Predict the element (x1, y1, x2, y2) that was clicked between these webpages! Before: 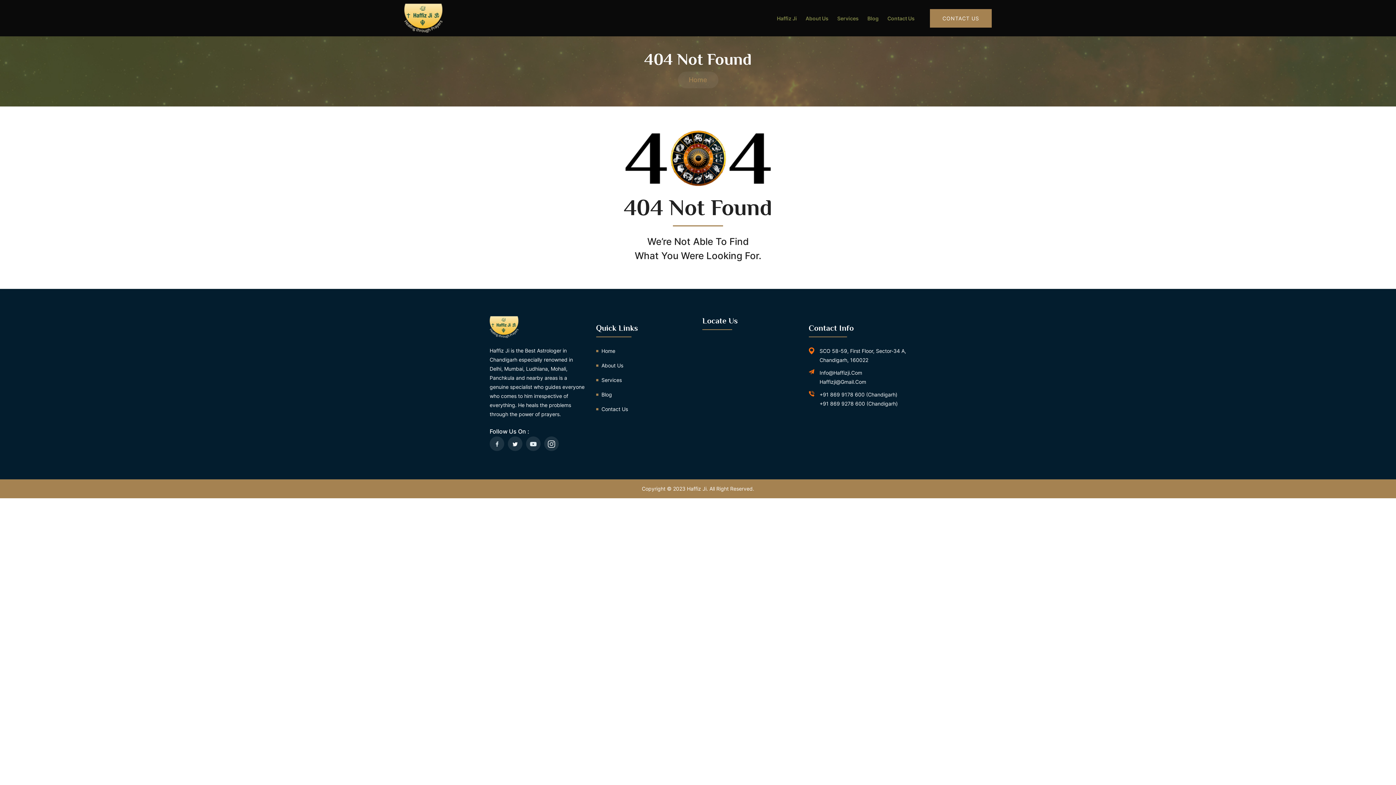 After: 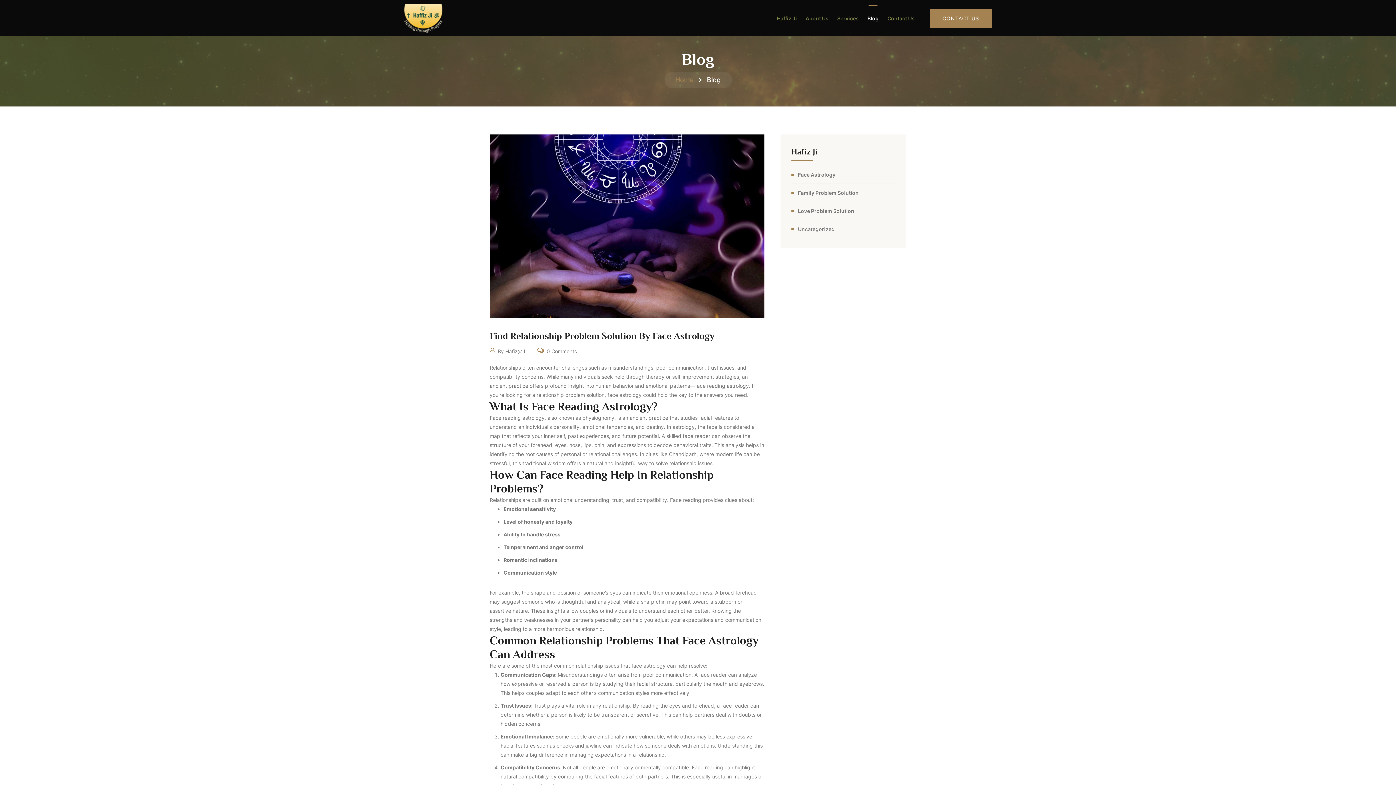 Action: bbox: (867, 4, 878, 31) label: Blog